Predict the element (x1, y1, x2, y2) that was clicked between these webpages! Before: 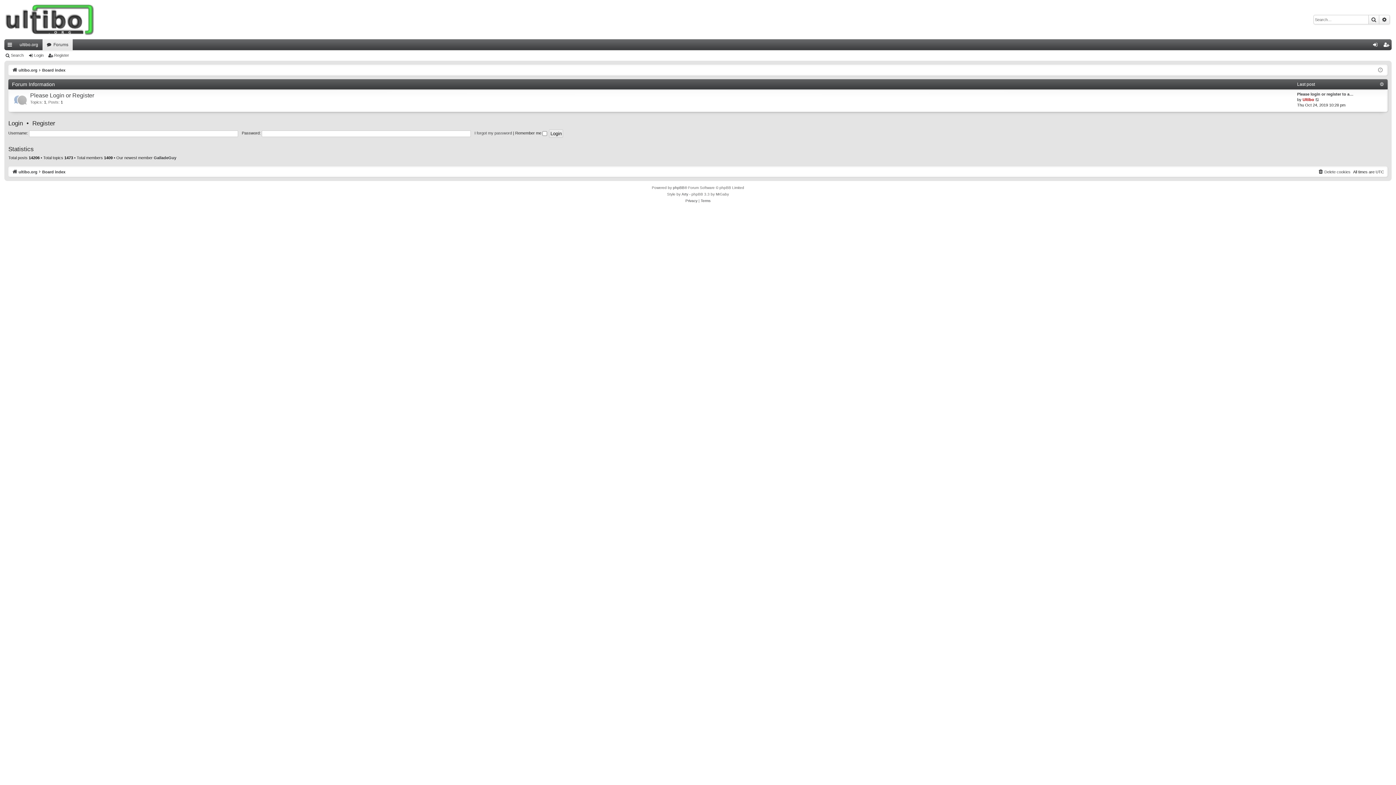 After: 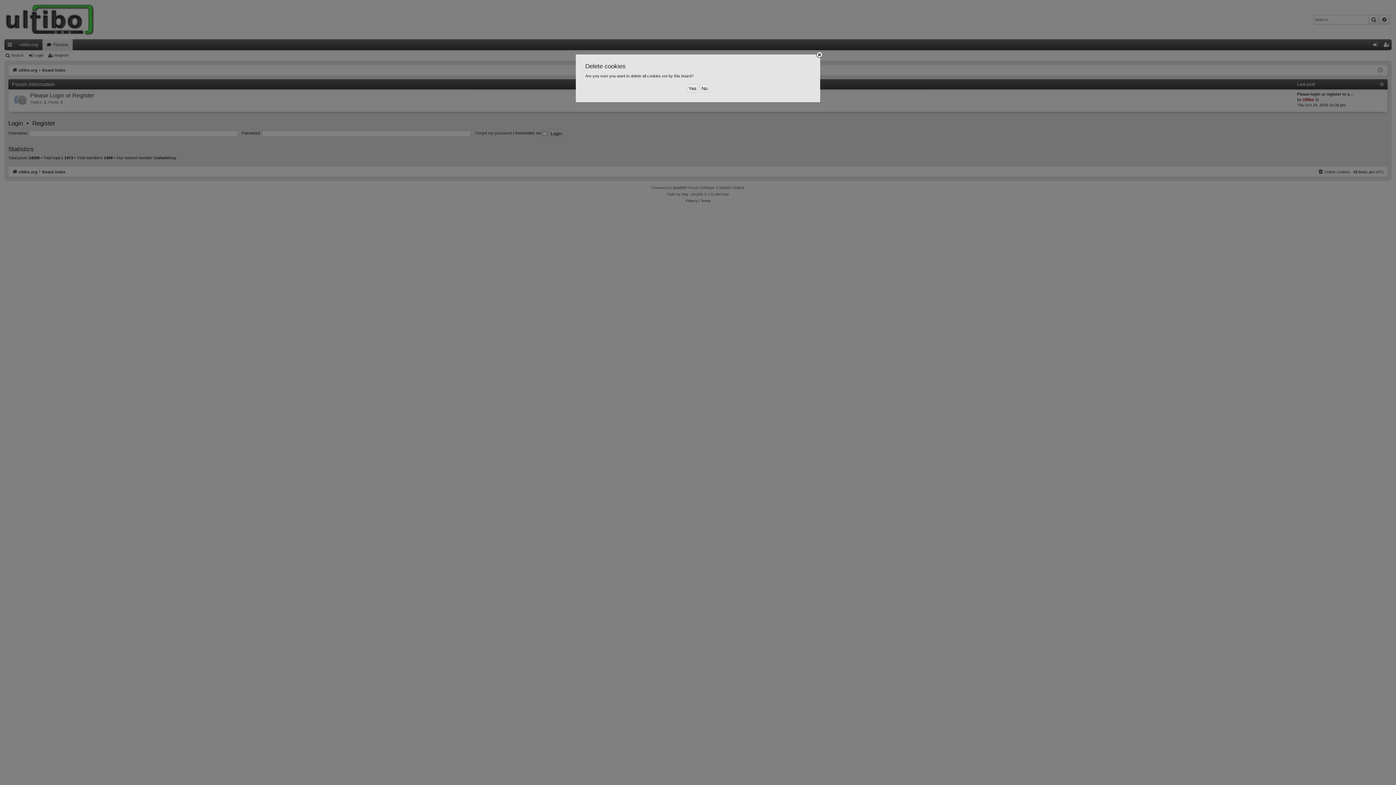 Action: label: Delete cookies bbox: (1318, 167, 1350, 175)